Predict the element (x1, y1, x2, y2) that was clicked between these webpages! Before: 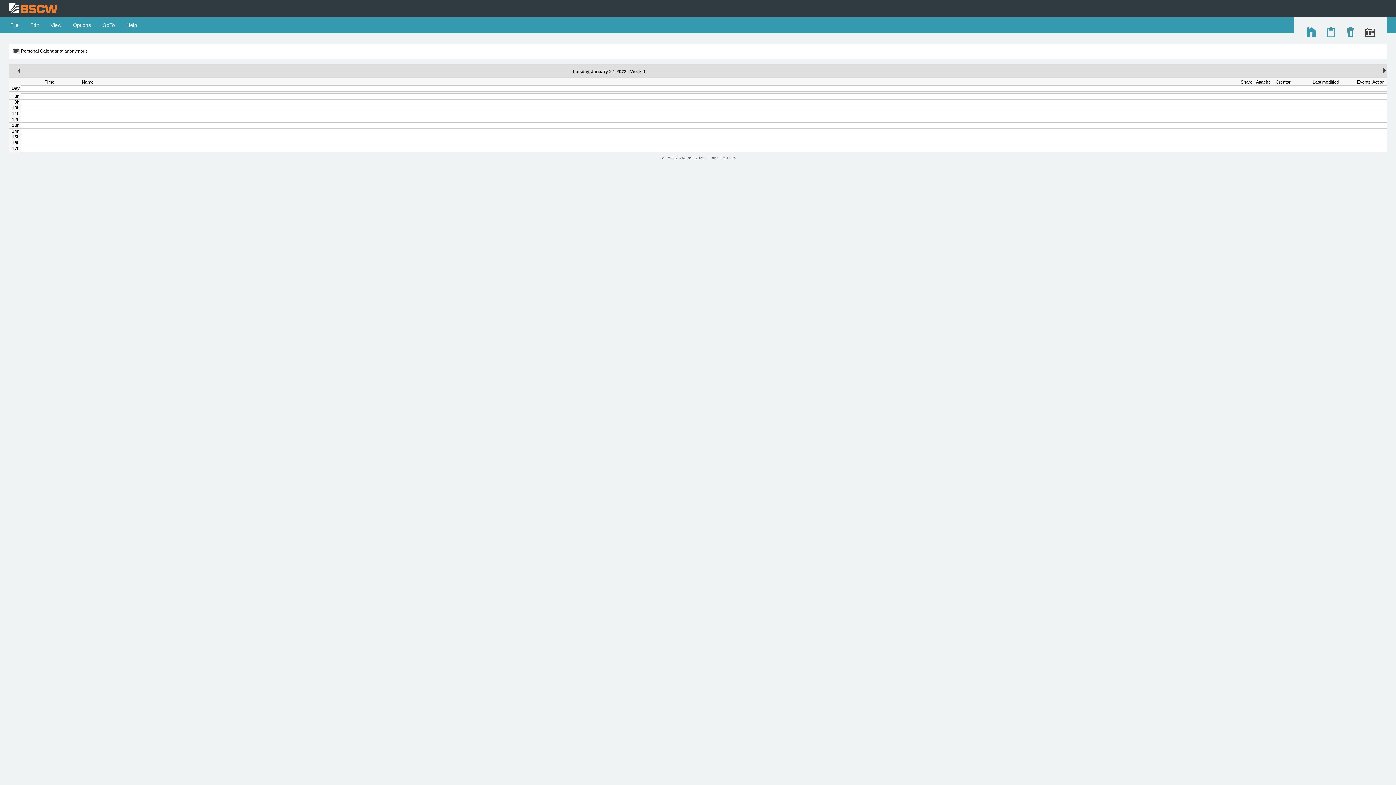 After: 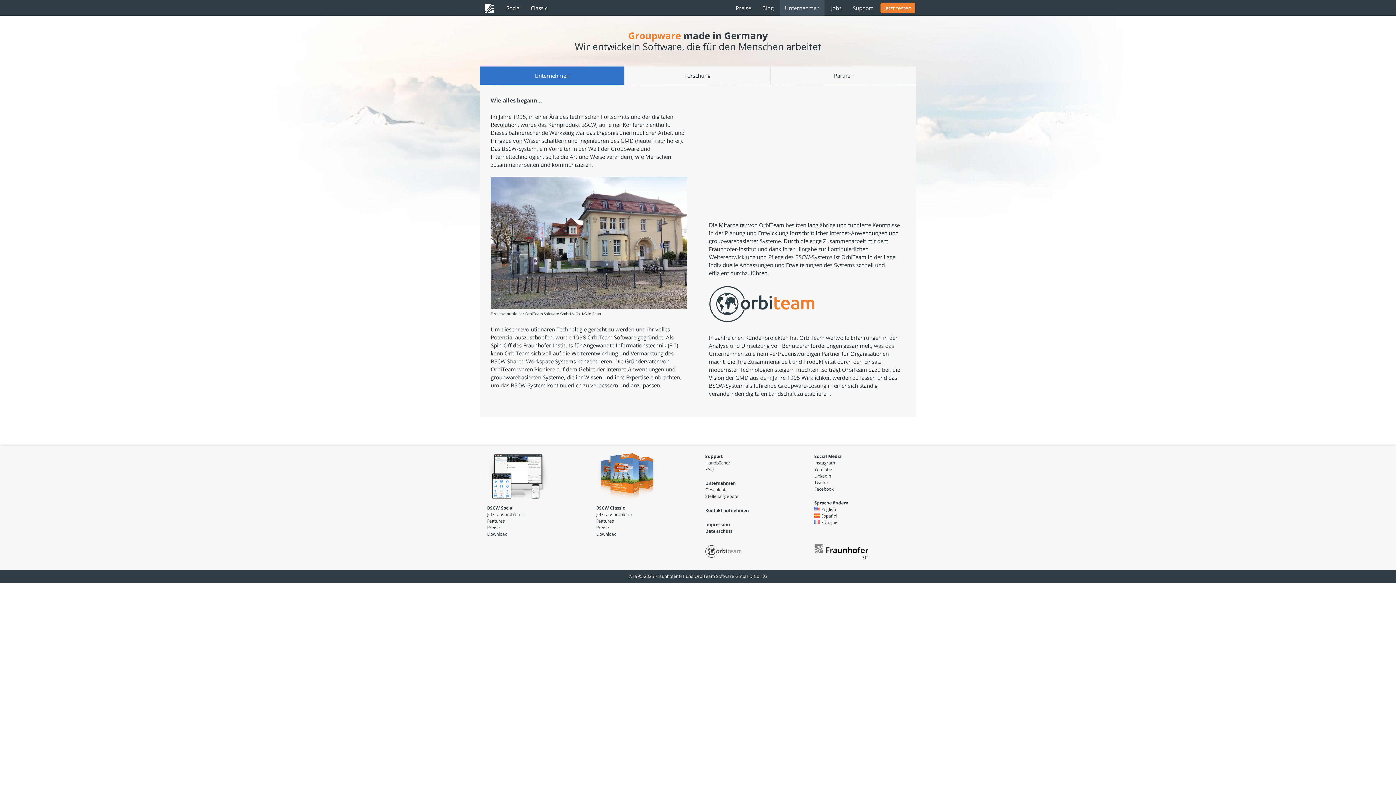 Action: bbox: (719, 156, 735, 160) label: OrbiTeam